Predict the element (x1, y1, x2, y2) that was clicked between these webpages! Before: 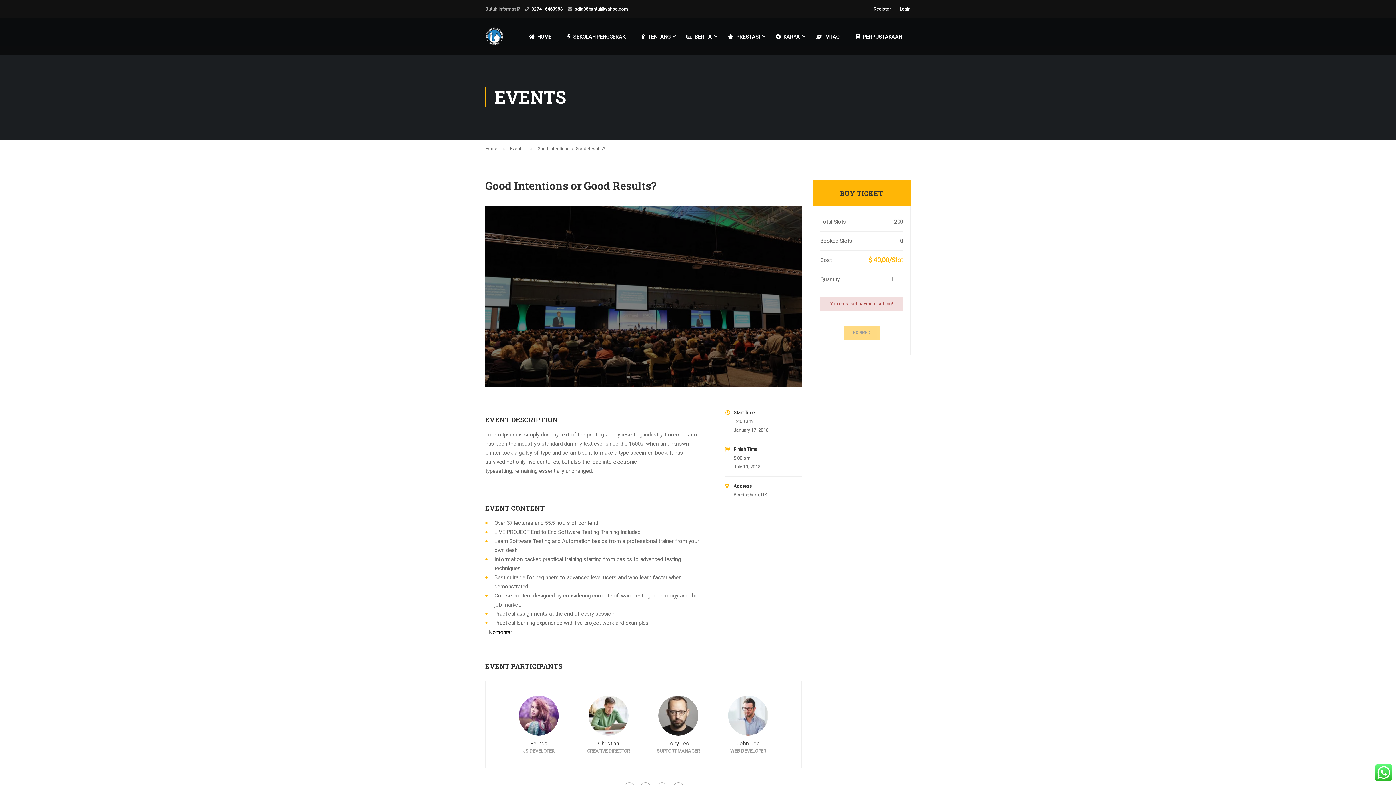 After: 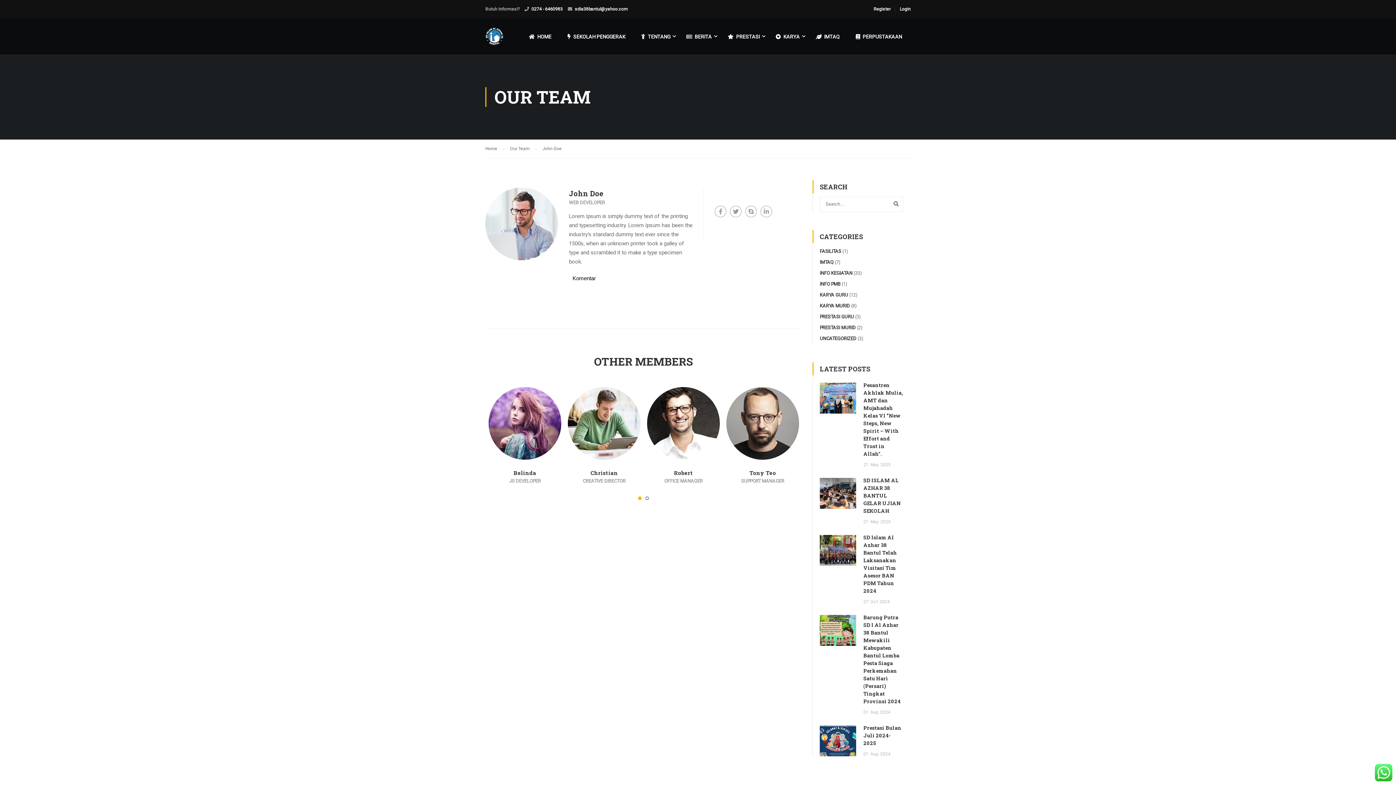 Action: label: John Doe bbox: (713, 740, 783, 747)